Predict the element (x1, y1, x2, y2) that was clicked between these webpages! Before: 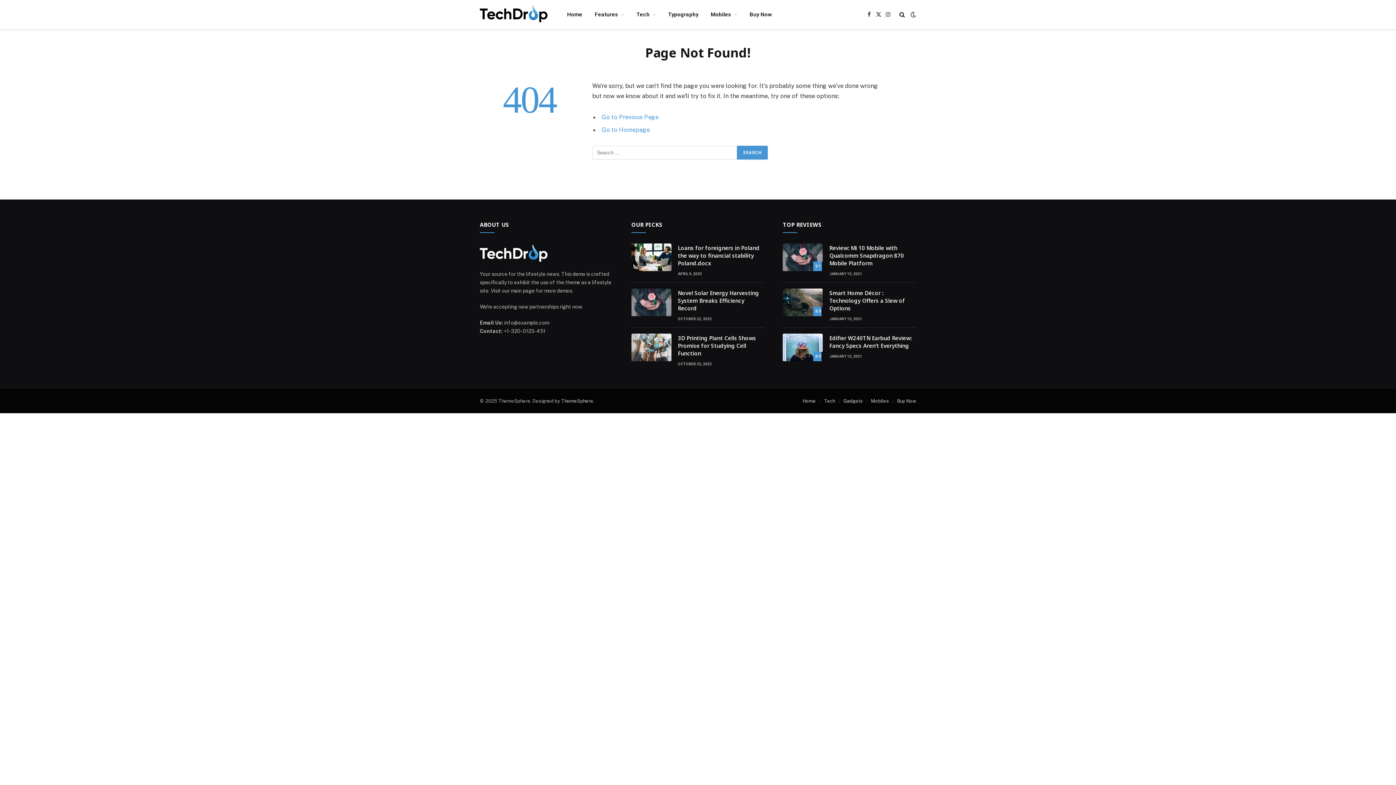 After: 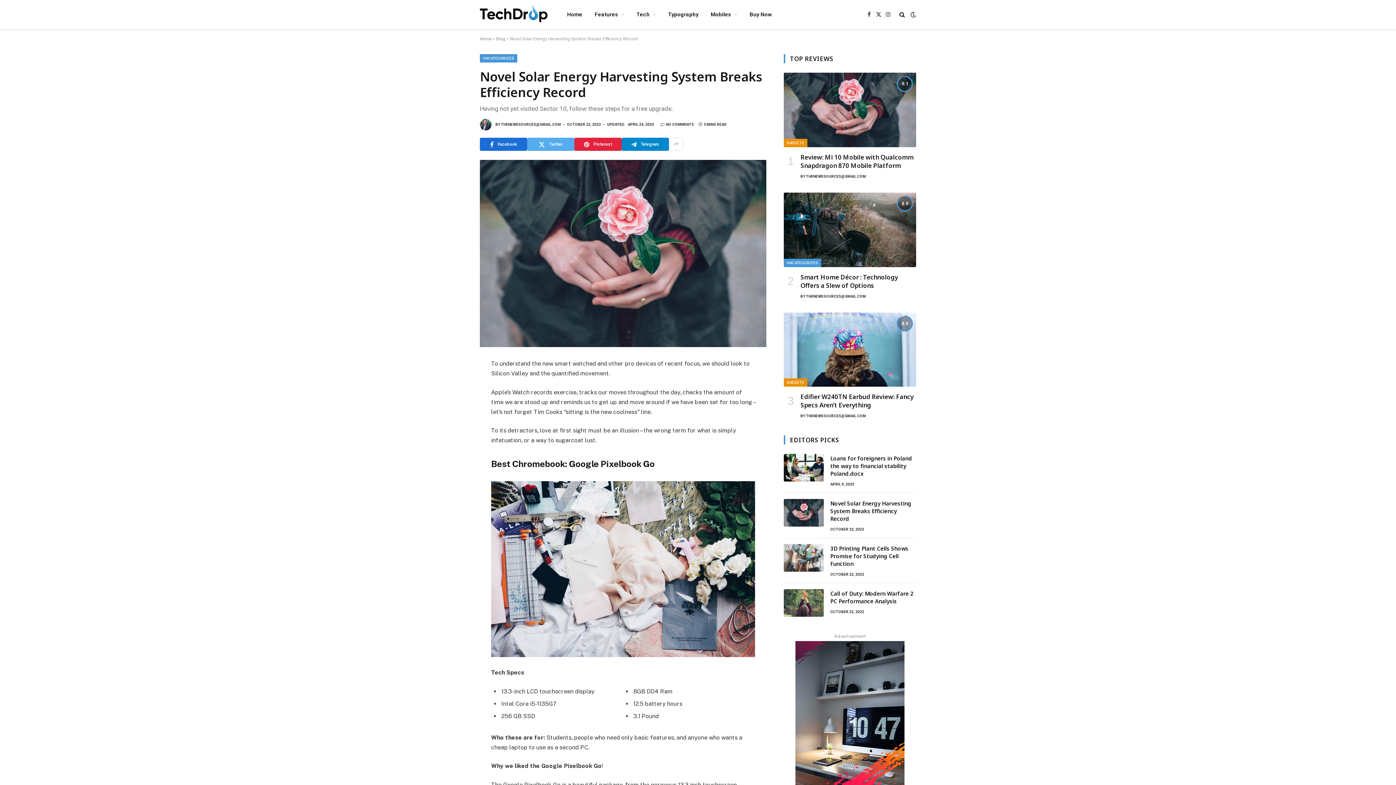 Action: label: Novel Solar Energy Harvesting System Breaks Efficiency Record bbox: (678, 289, 764, 312)